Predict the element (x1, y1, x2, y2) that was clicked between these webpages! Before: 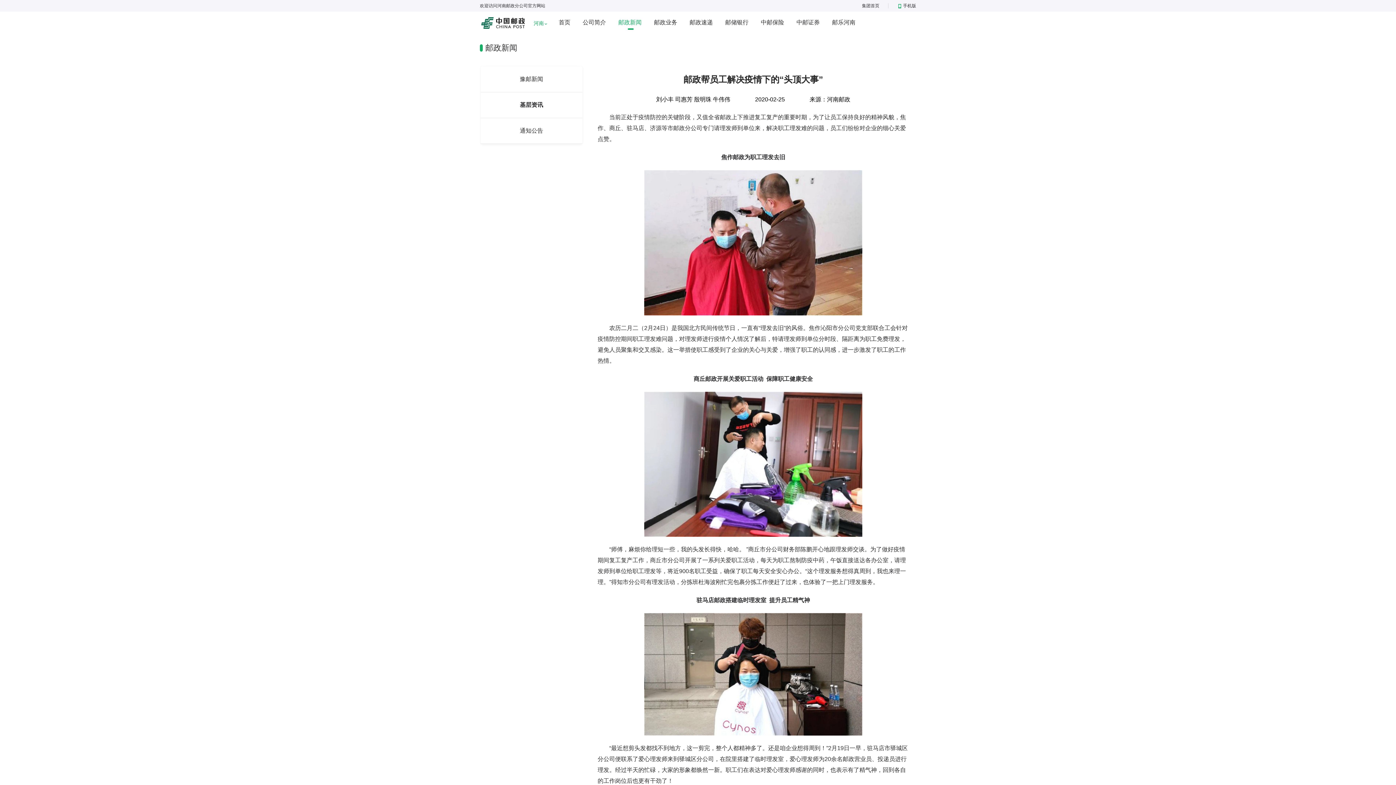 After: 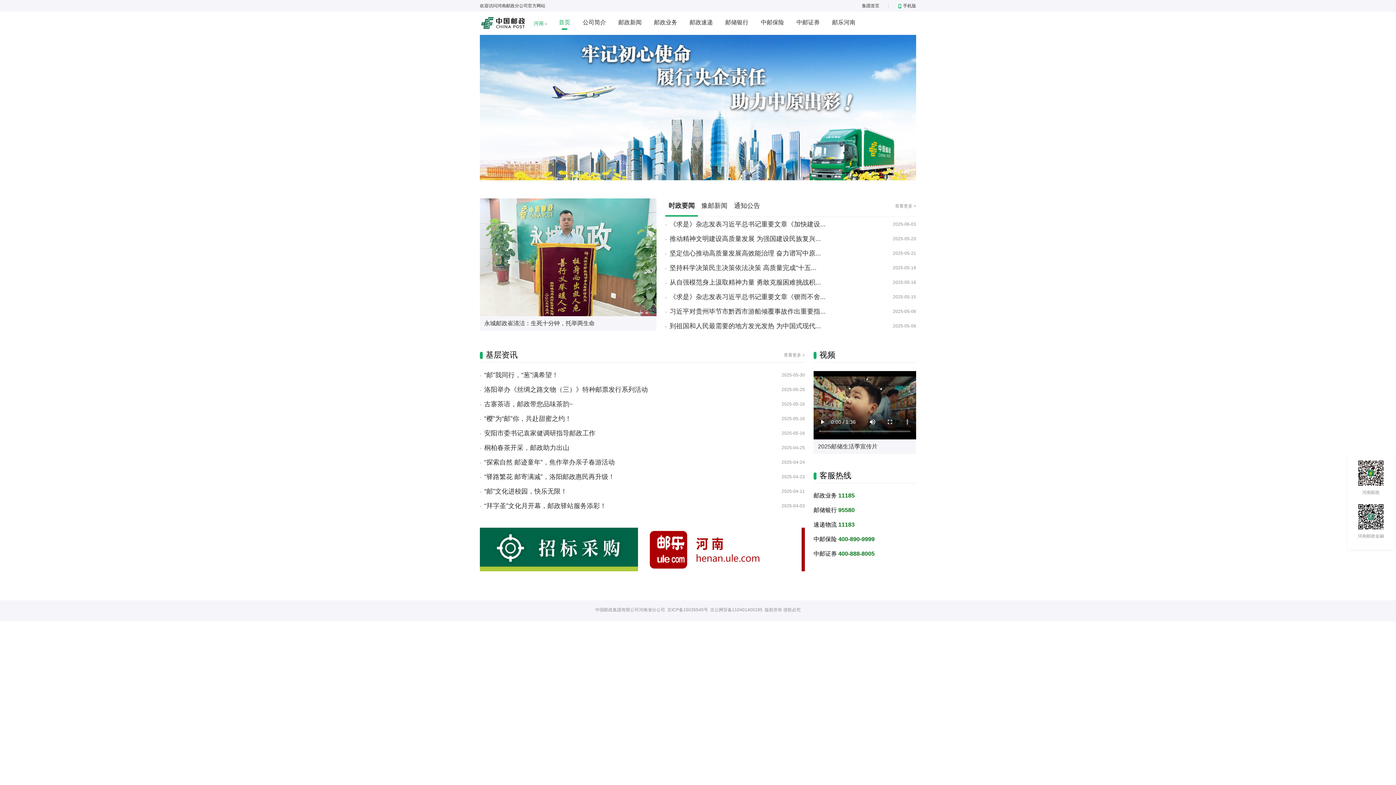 Action: label: 首页 bbox: (558, 19, 570, 25)